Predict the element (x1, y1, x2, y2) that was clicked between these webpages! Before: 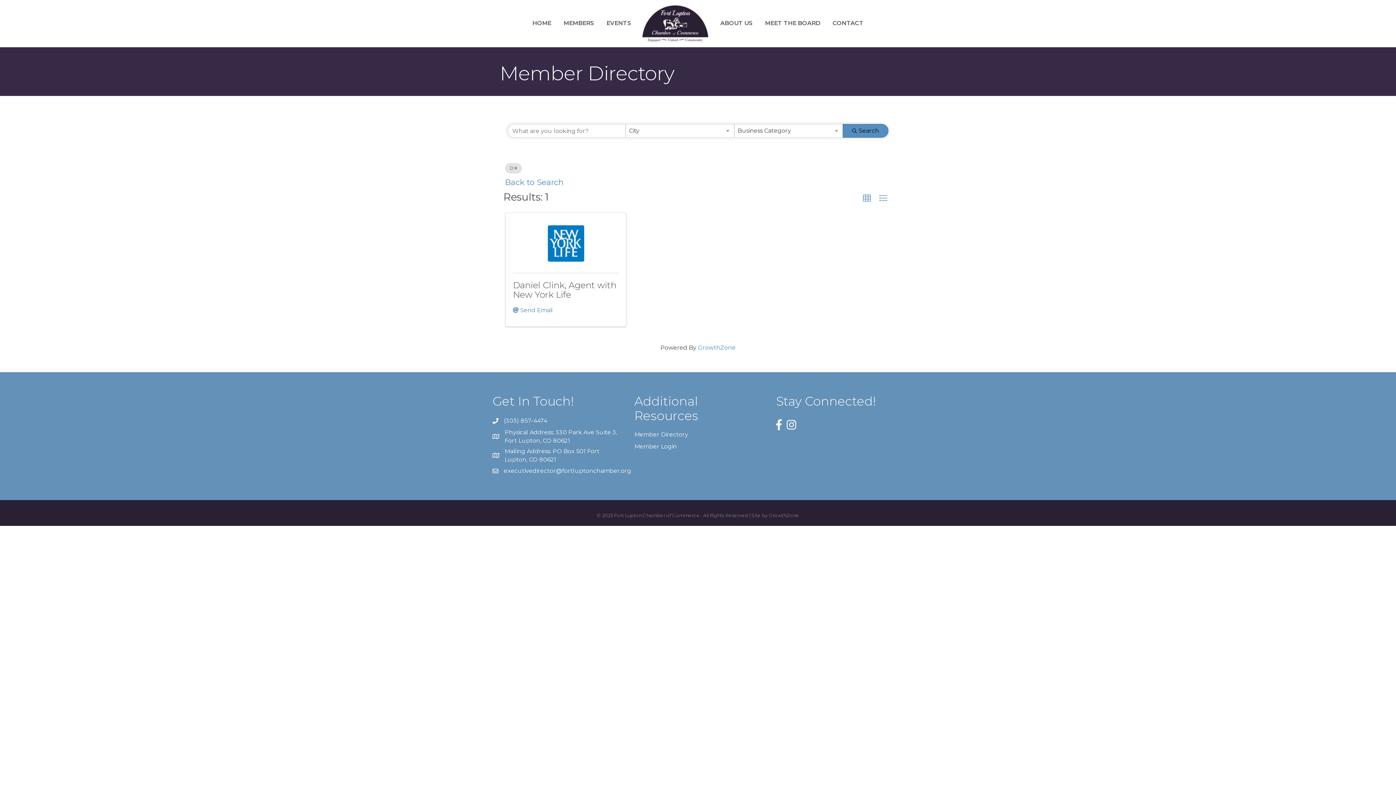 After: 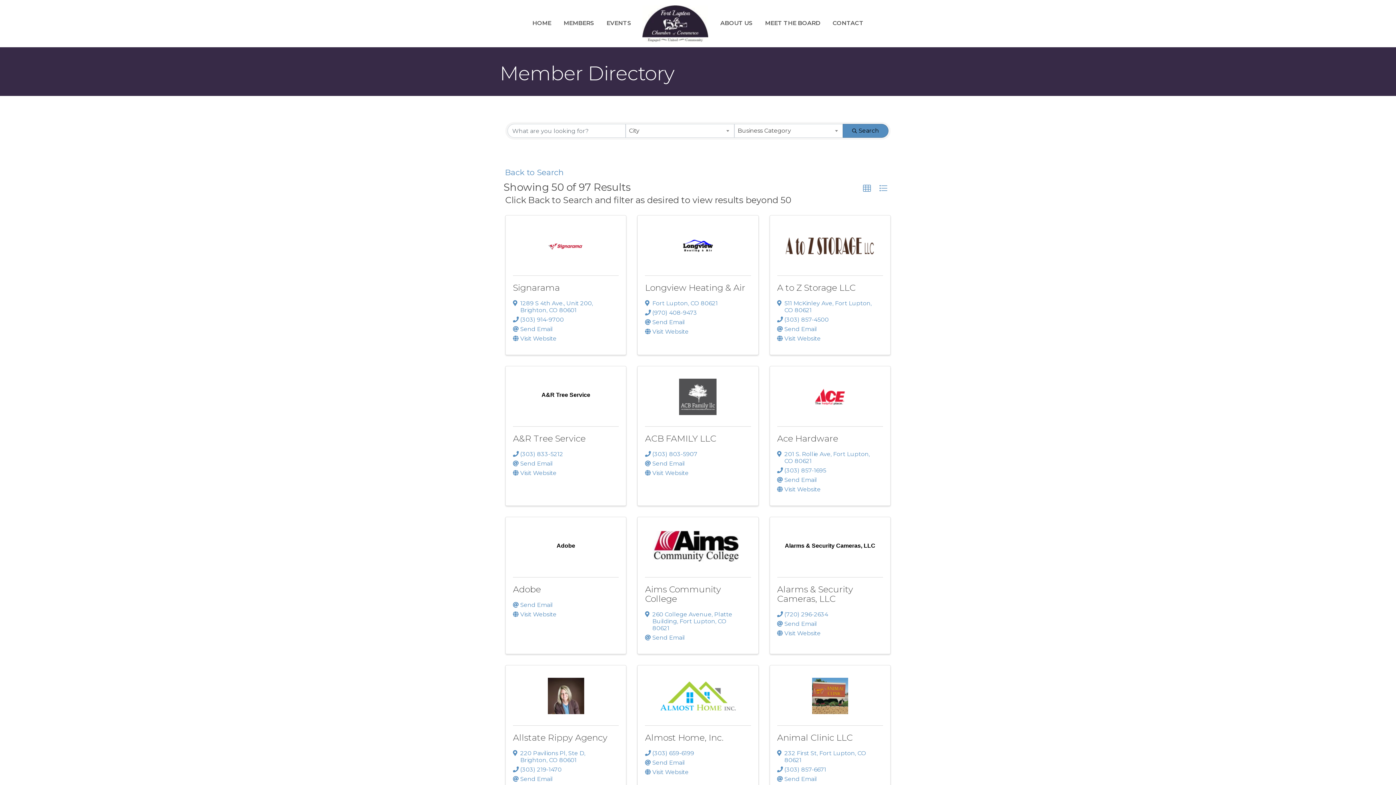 Action: bbox: (842, 124, 888, 137) label: Search Submit